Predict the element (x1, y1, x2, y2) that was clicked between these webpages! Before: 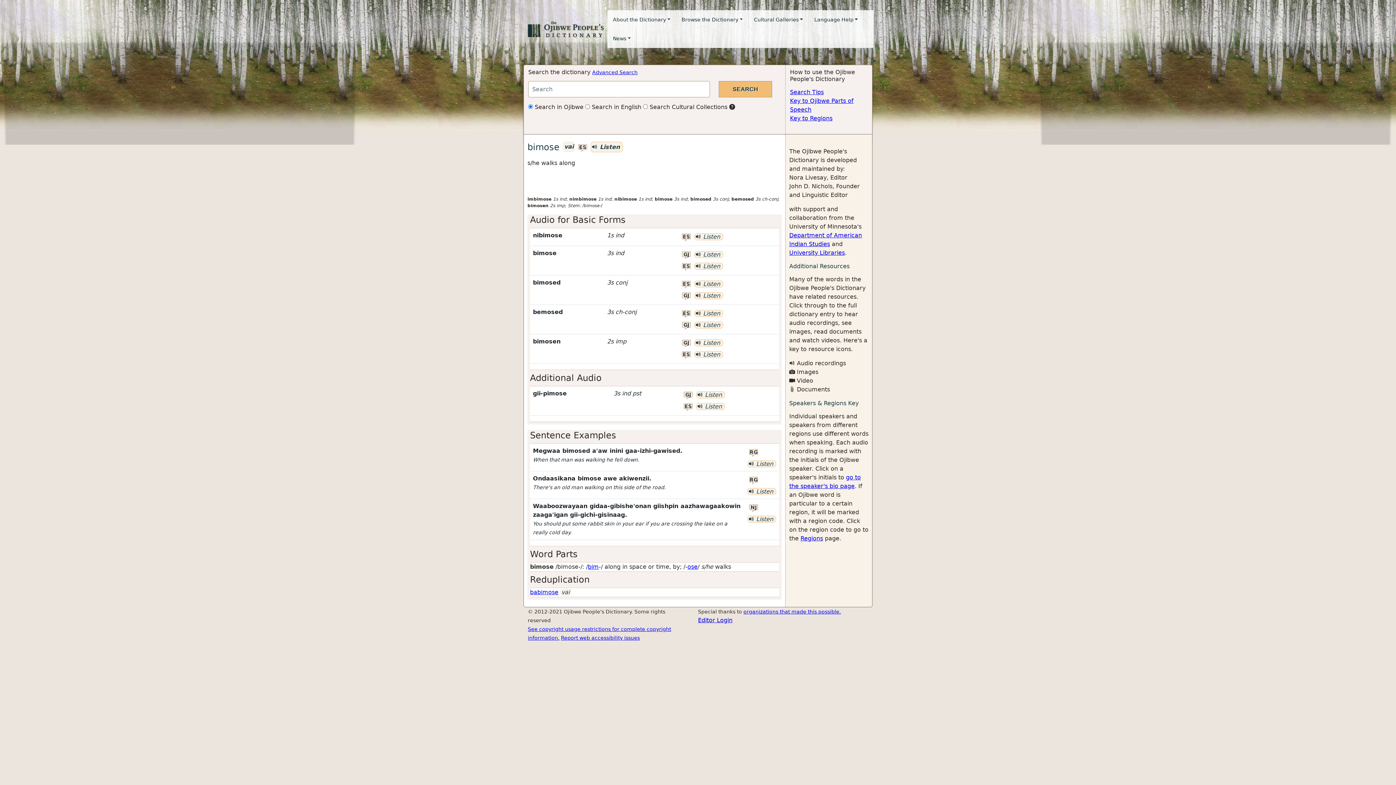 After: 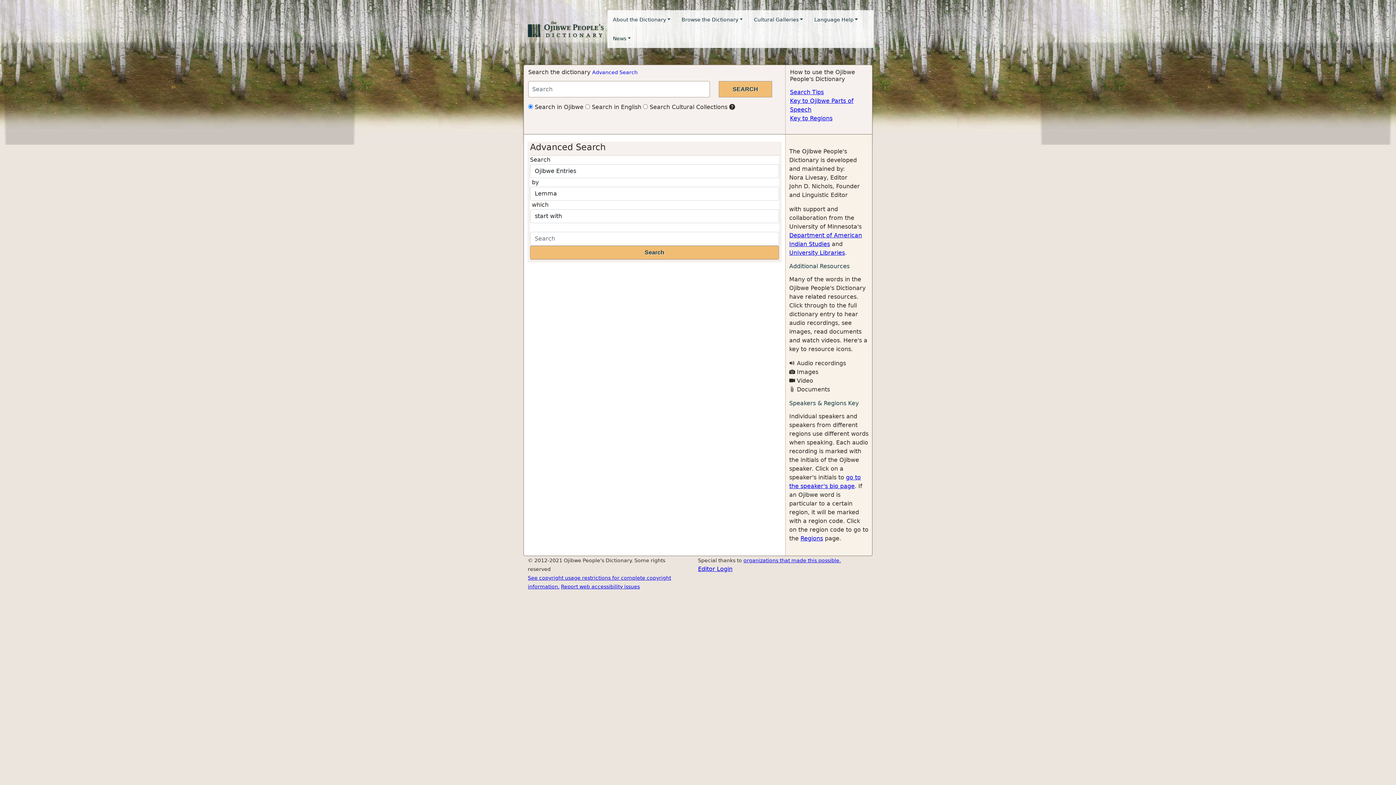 Action: bbox: (592, 69, 637, 75) label: Advanced Search